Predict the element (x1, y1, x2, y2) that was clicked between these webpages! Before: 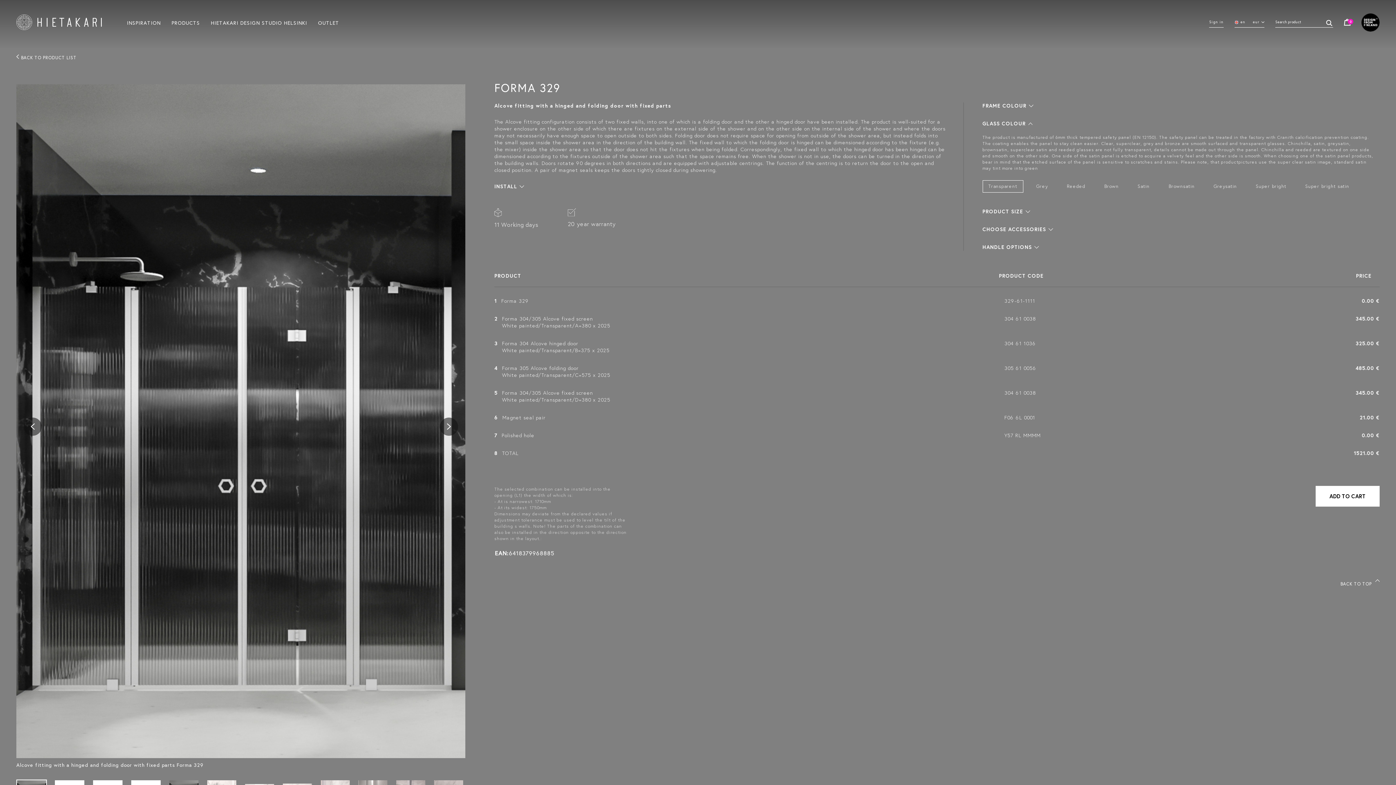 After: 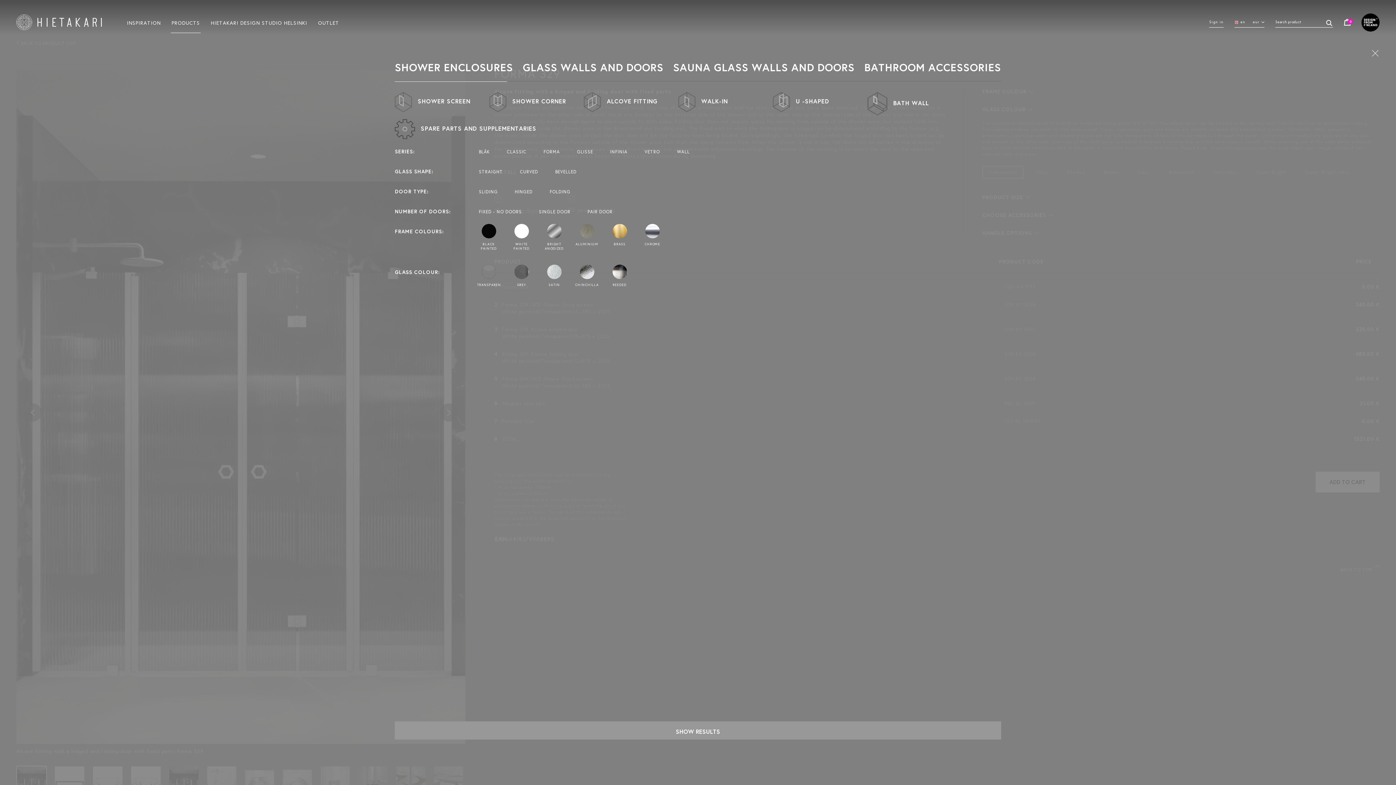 Action: label: PRODUCTS bbox: (171, 19, 200, 25)